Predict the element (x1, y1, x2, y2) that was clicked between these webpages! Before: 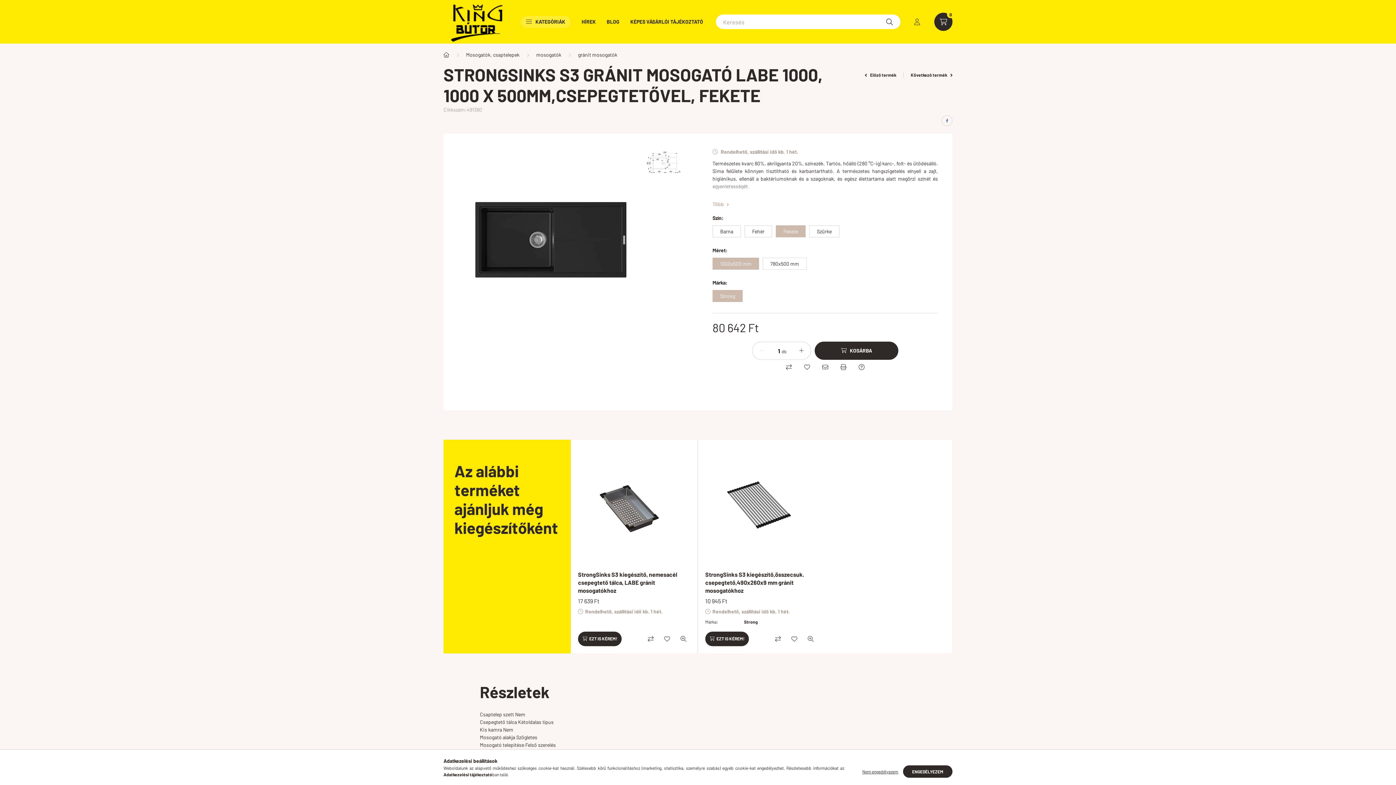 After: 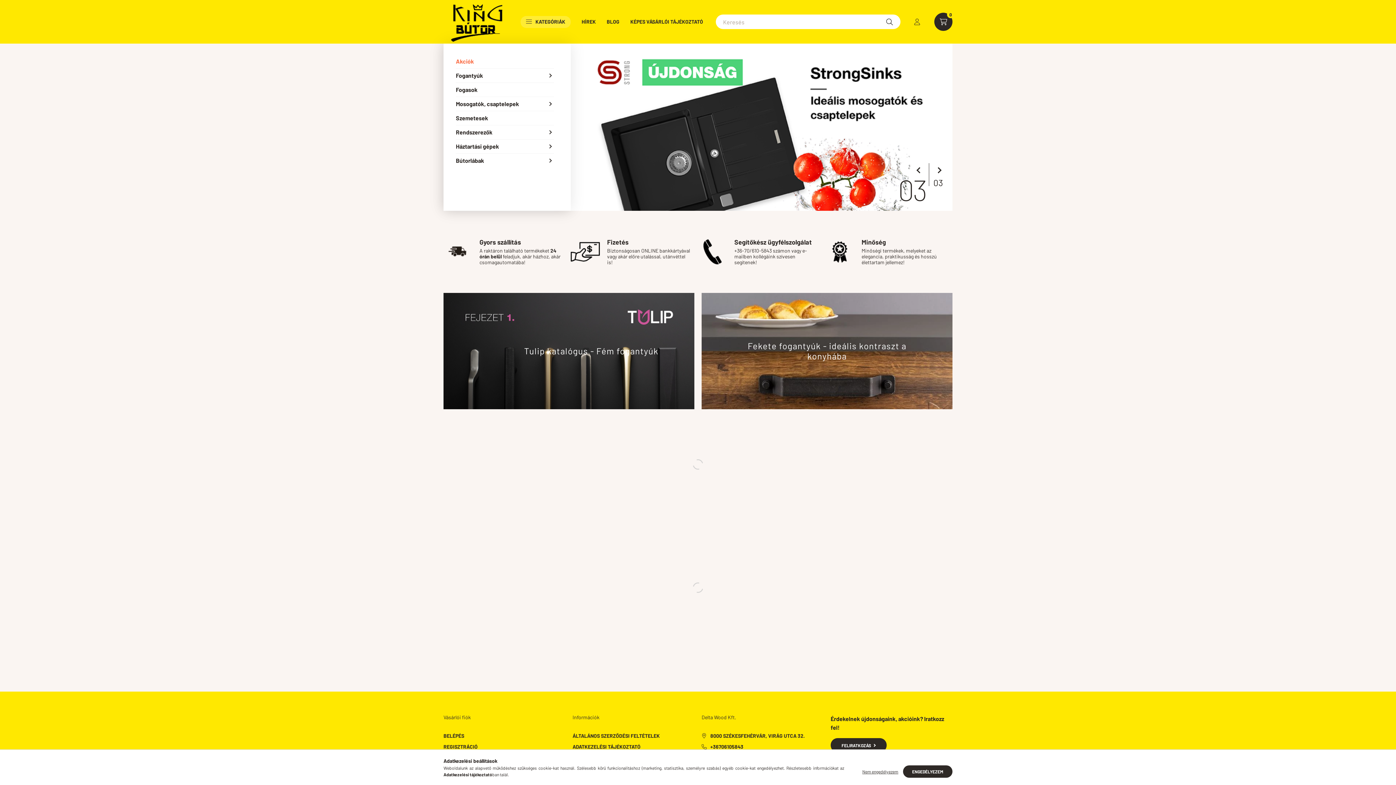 Action: bbox: (443, 18, 509, 24)